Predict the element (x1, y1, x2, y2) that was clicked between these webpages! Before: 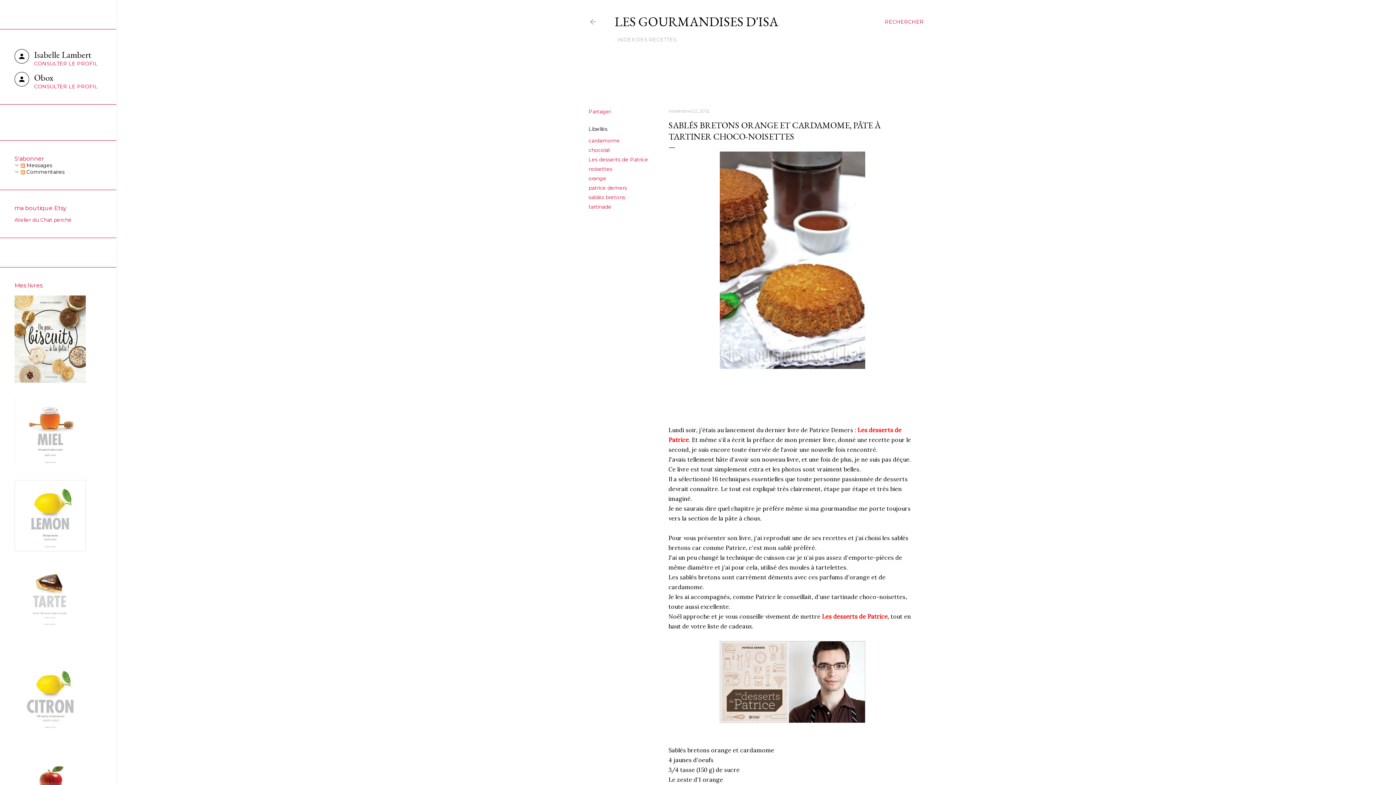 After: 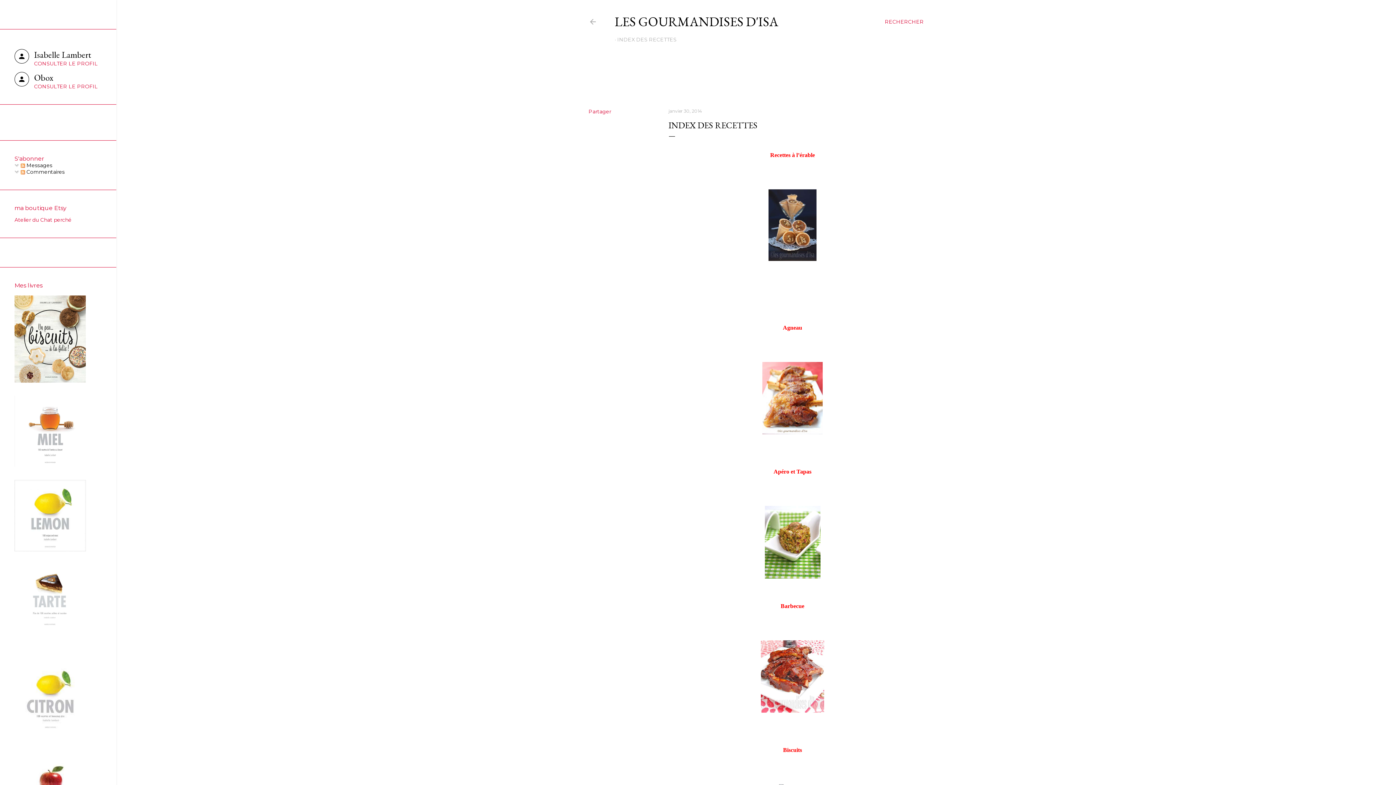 Action: label: INDEX DES RECETTES bbox: (617, 36, 676, 42)